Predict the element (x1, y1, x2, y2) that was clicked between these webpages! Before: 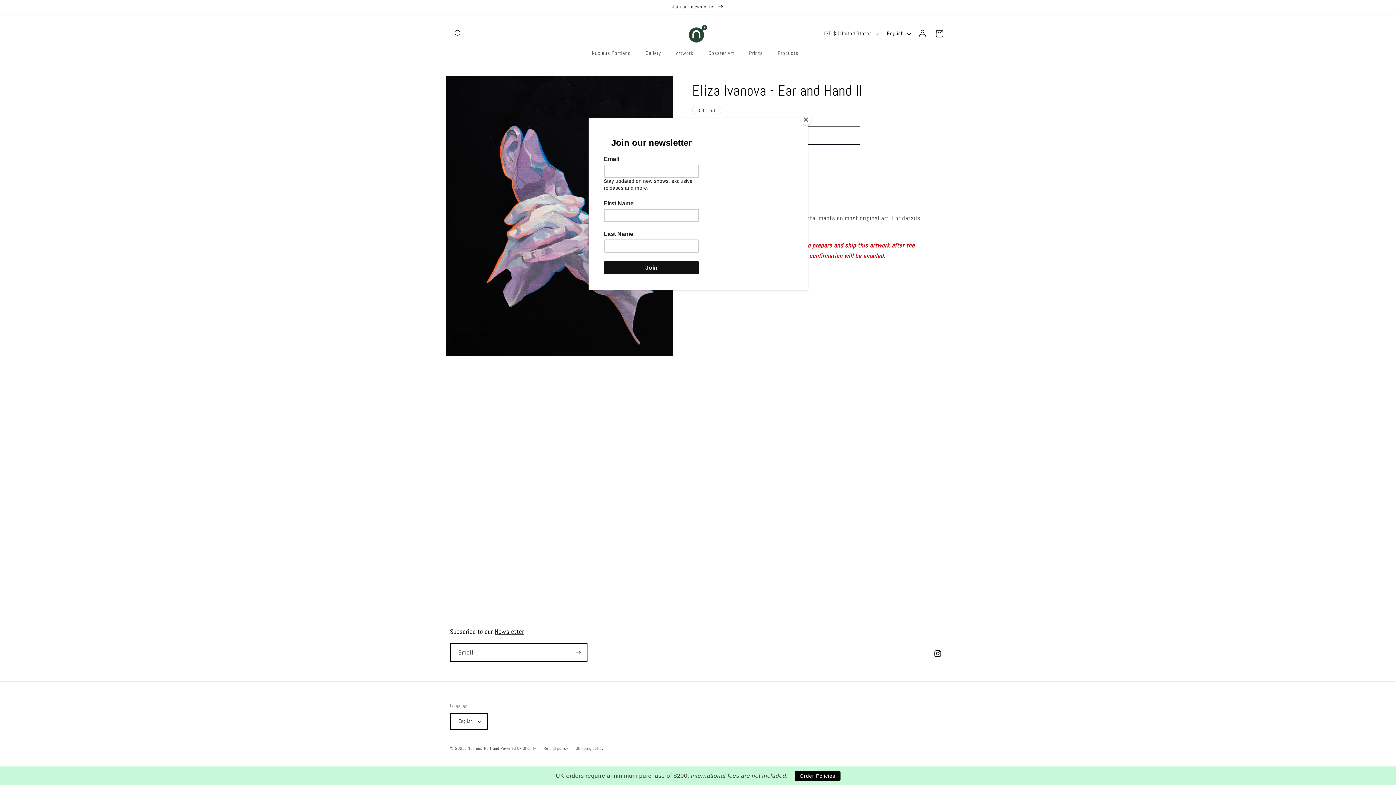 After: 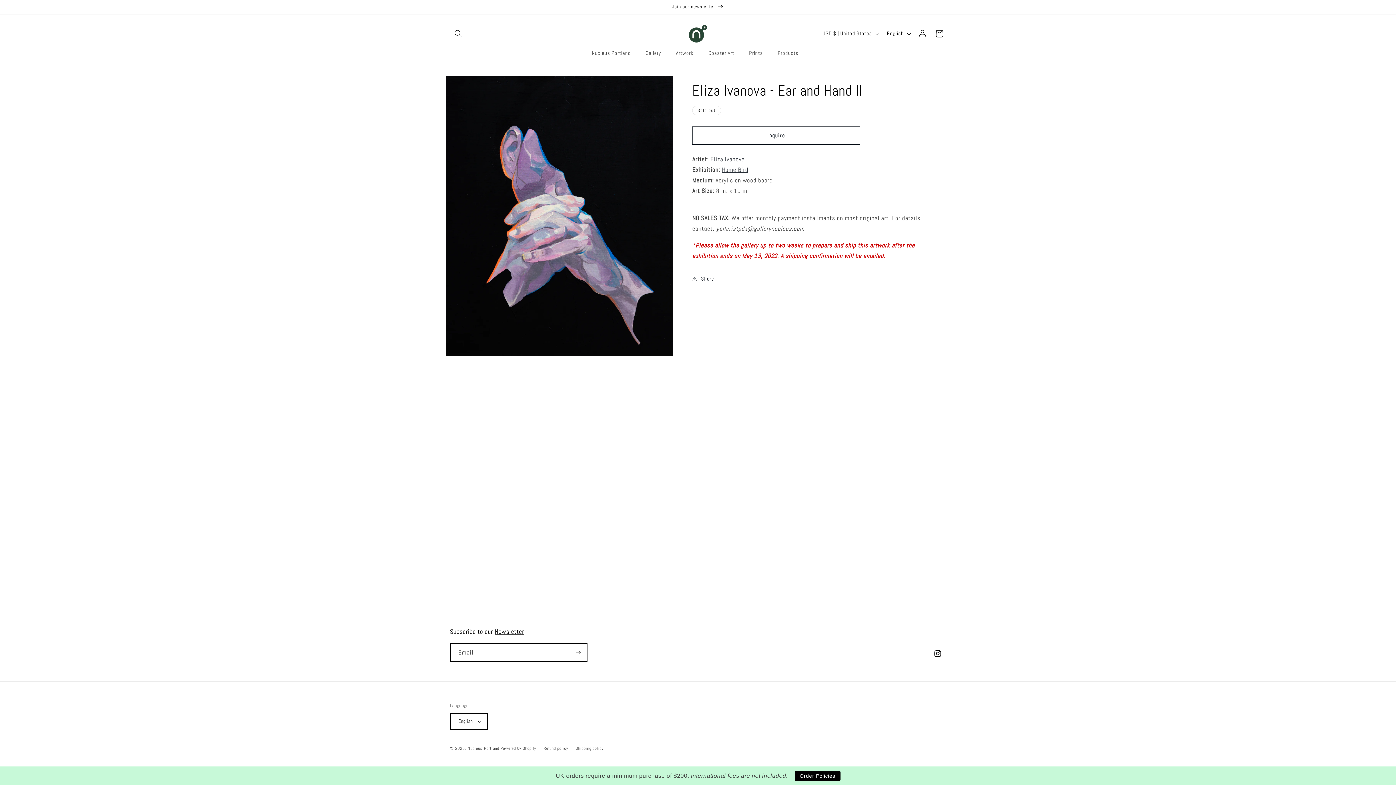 Action: bbox: (800, 114, 811, 125) label: Close